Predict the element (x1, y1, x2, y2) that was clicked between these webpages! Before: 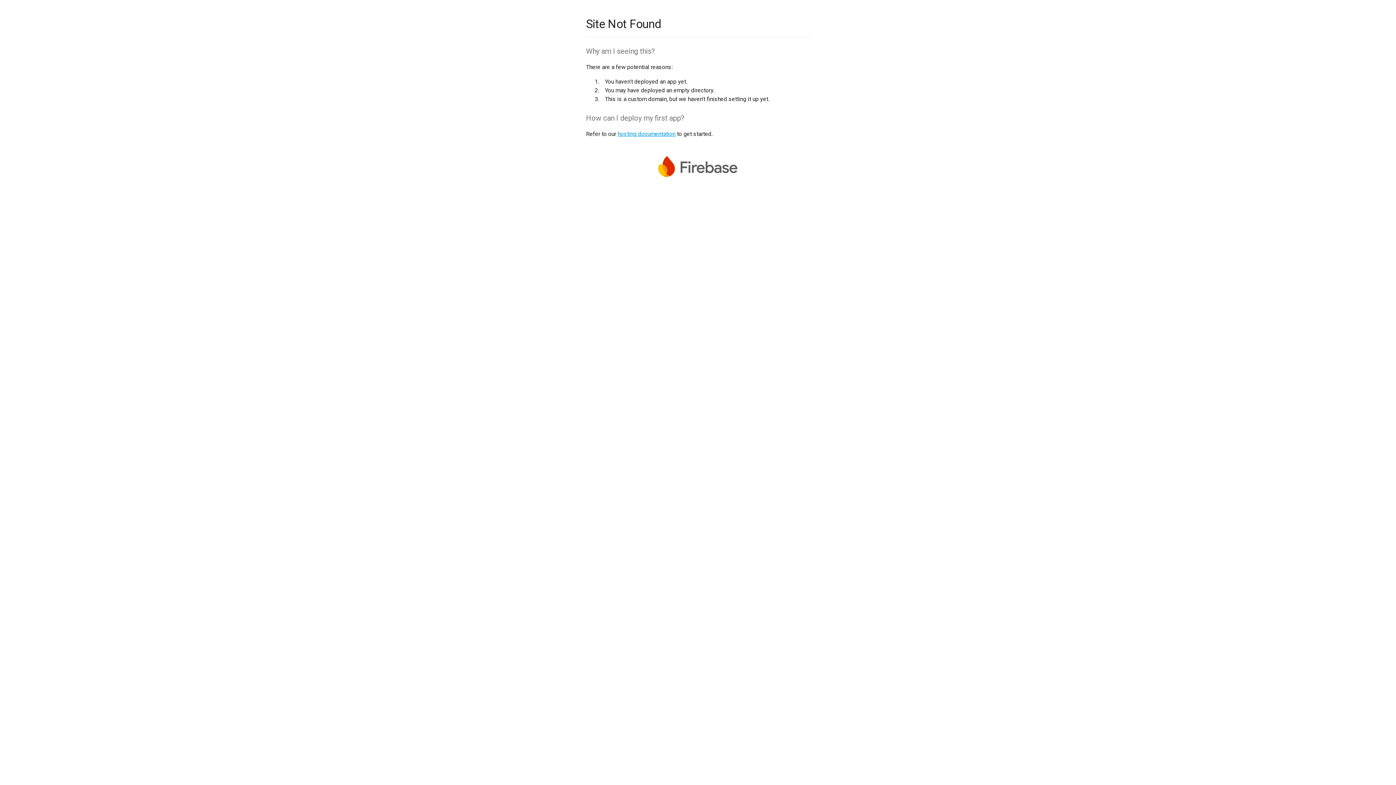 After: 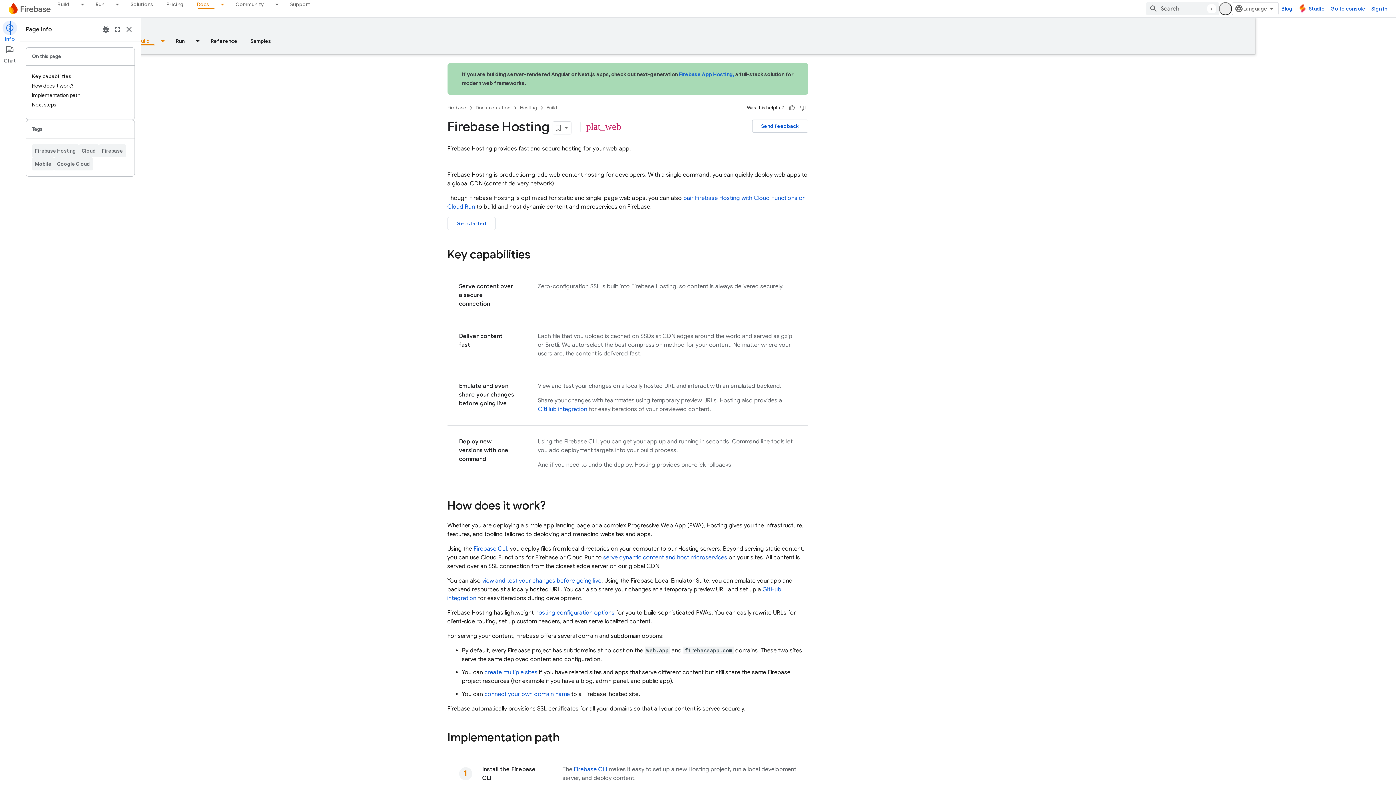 Action: label: hosting documentation bbox: (617, 130, 675, 137)